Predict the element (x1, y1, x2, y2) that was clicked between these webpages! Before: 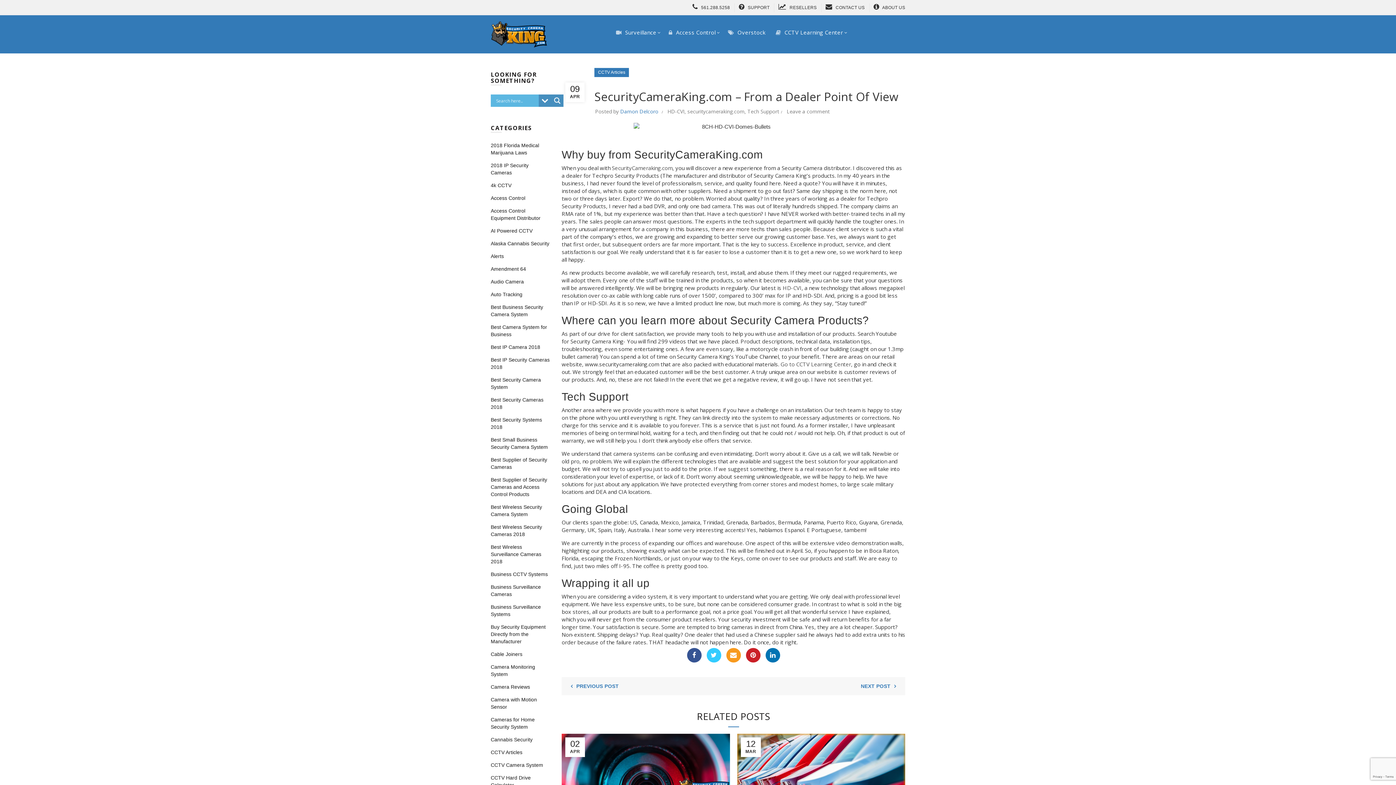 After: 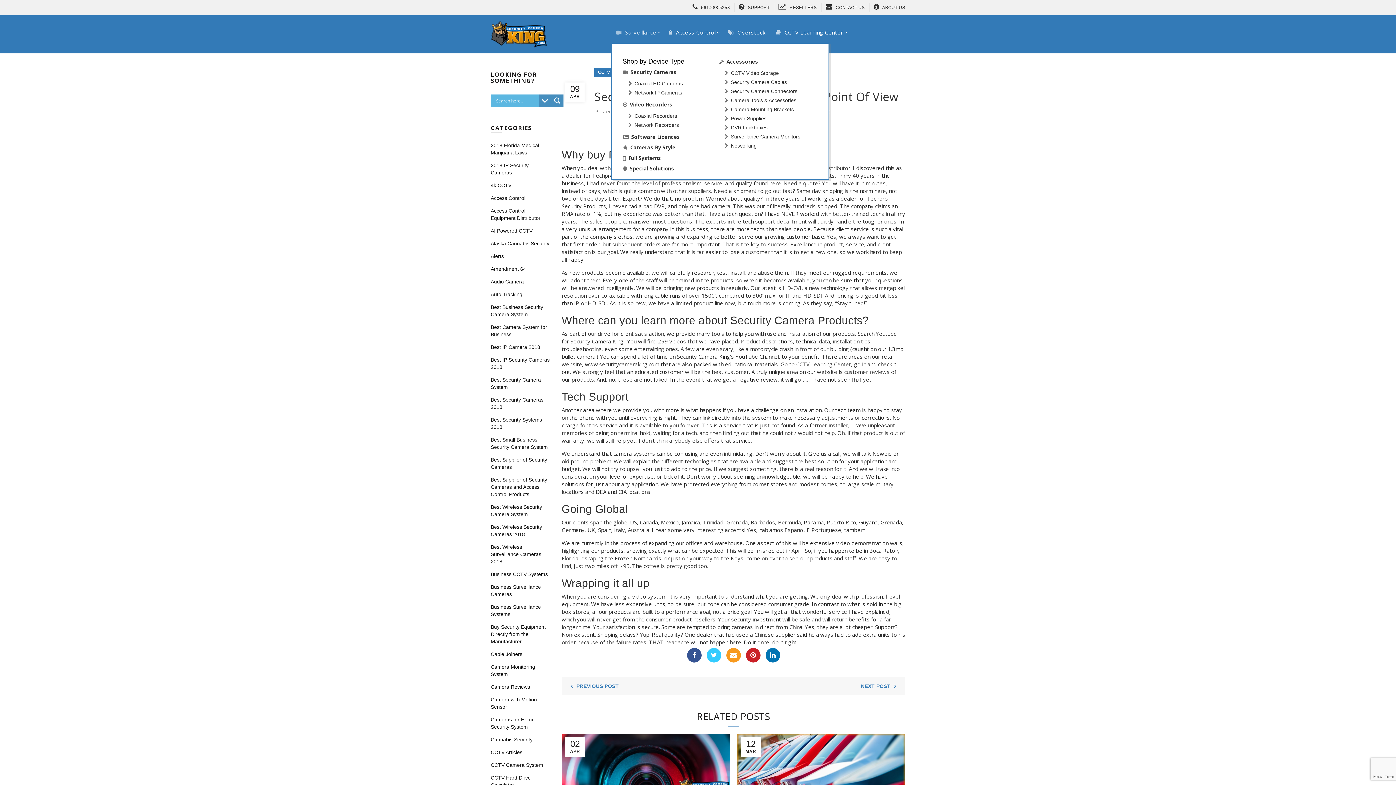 Action: label:  Surveillance bbox: (611, 15, 661, 49)